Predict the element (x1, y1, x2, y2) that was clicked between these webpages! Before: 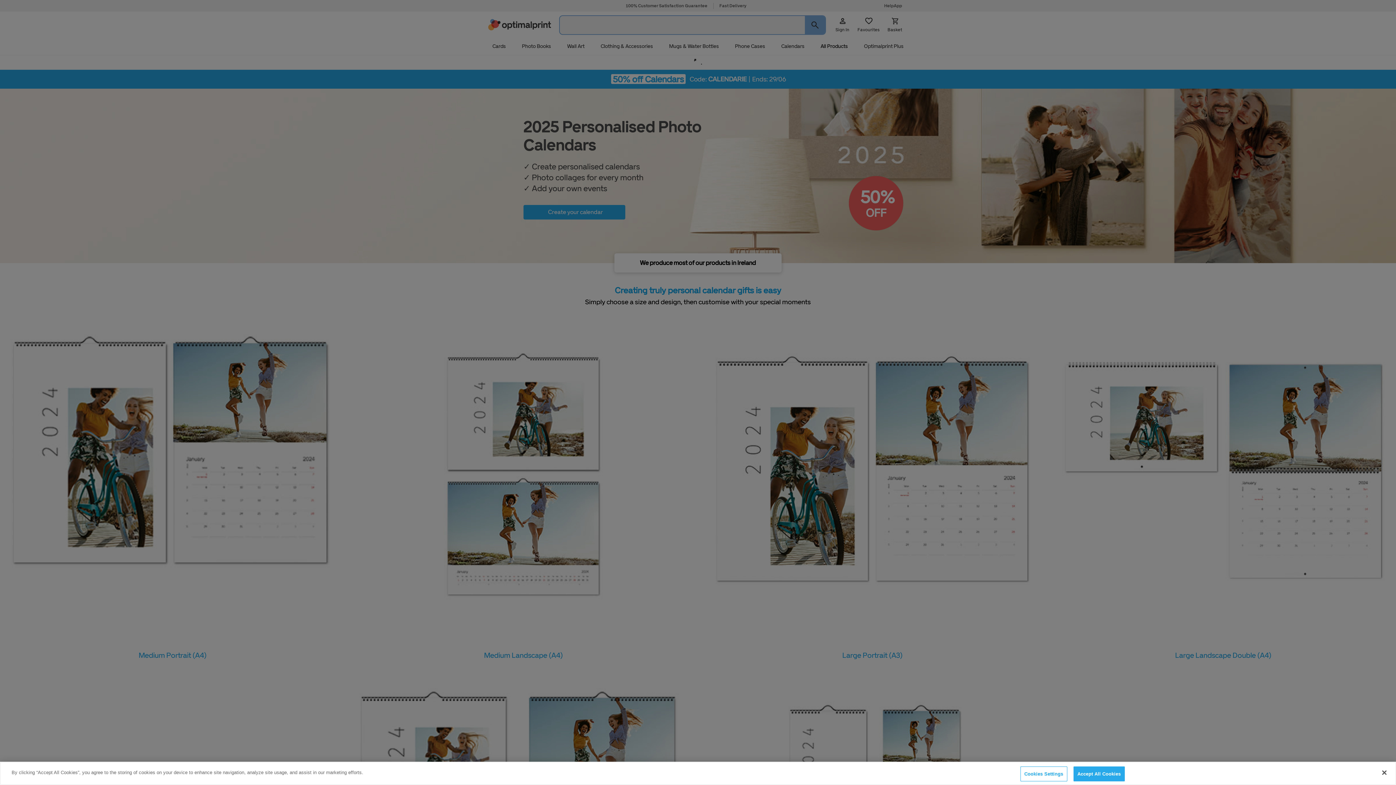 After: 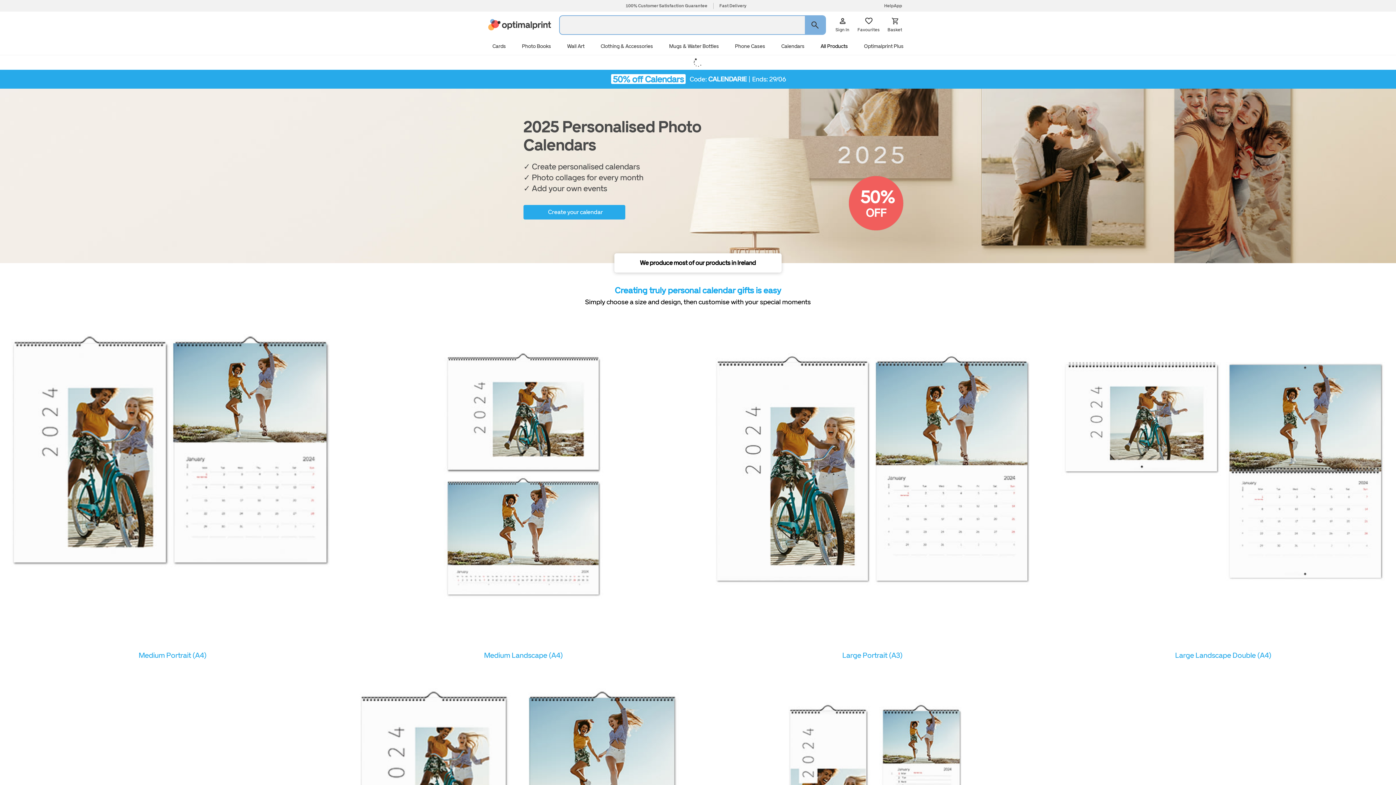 Action: label: Accept All Cookies bbox: (1073, 768, 1125, 783)